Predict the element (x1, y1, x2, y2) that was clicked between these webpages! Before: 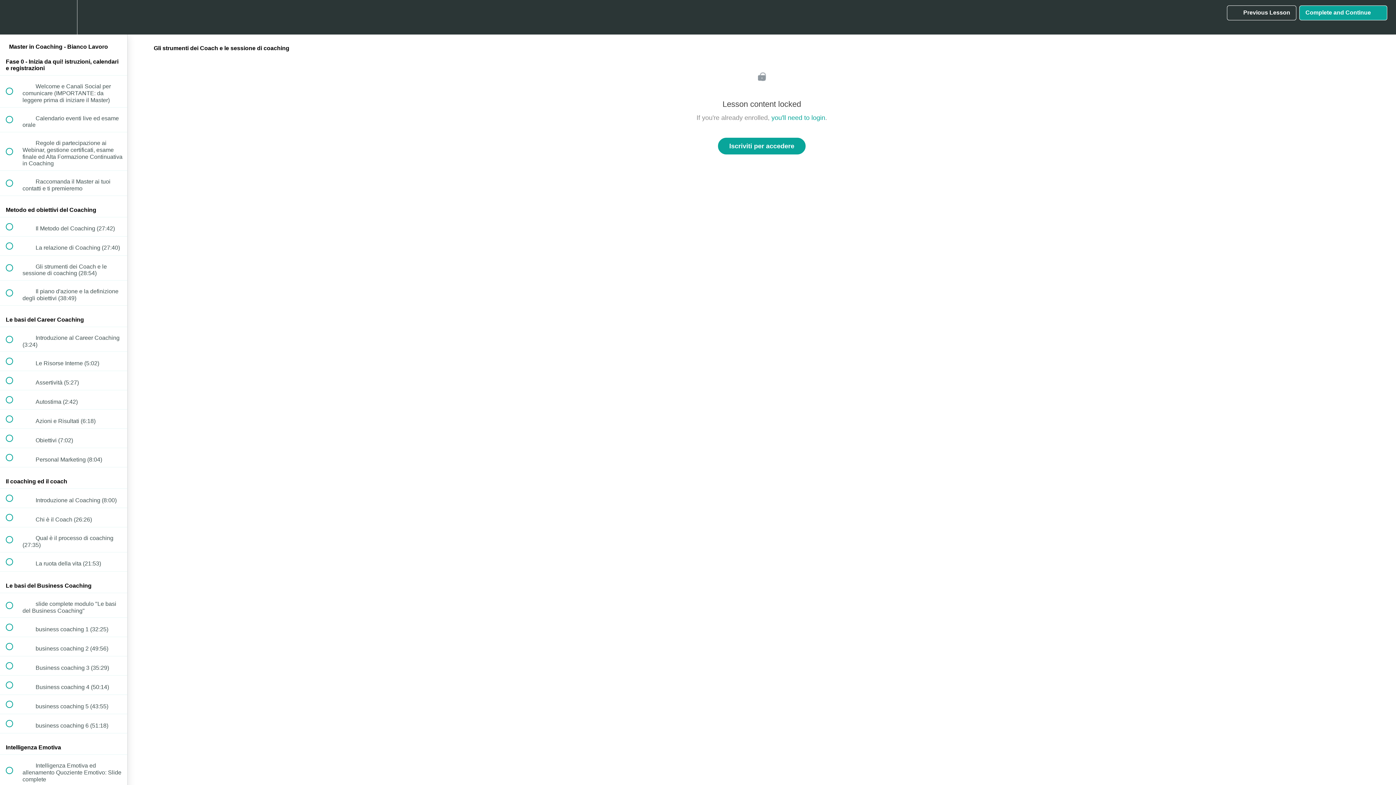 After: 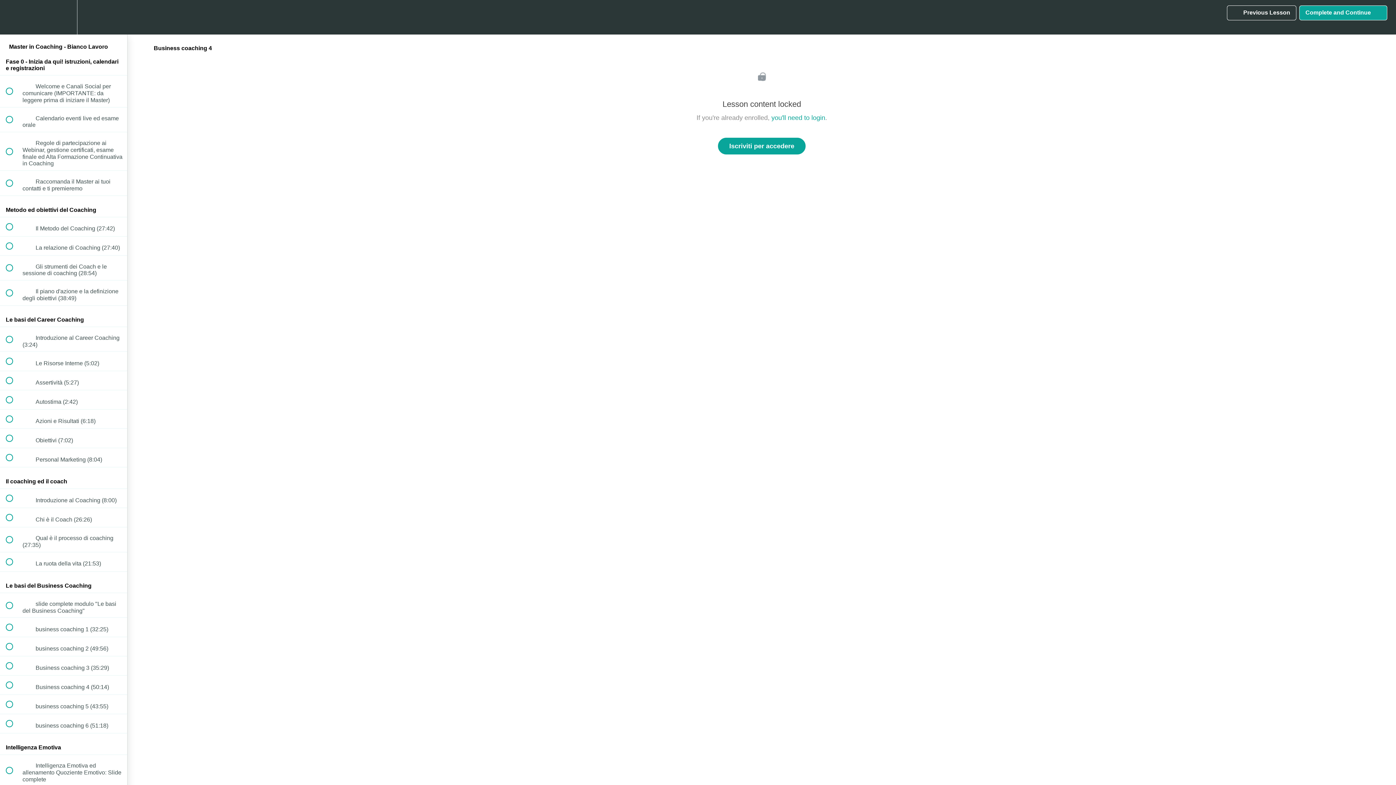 Action: bbox: (0, 676, 127, 695) label:  
 Business coaching 4 (50:14)